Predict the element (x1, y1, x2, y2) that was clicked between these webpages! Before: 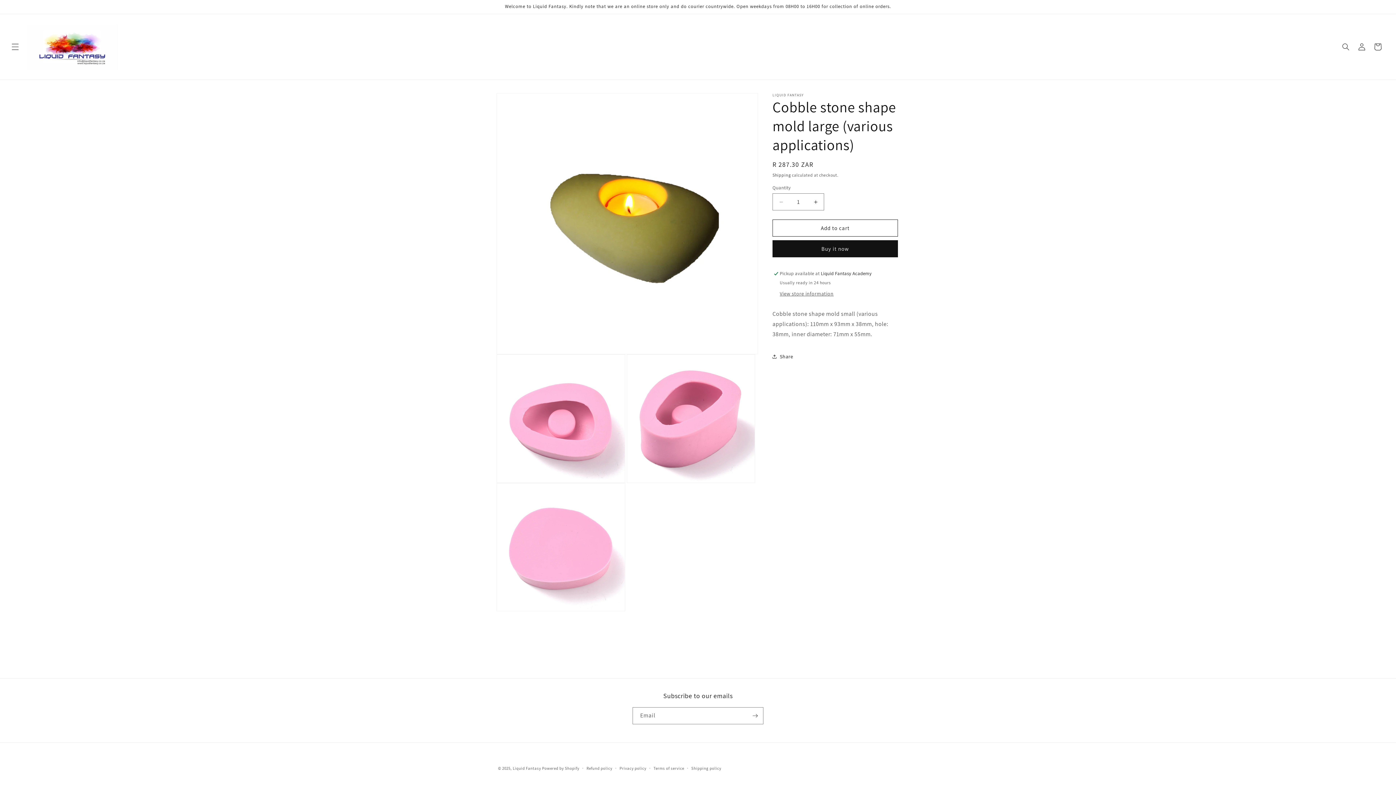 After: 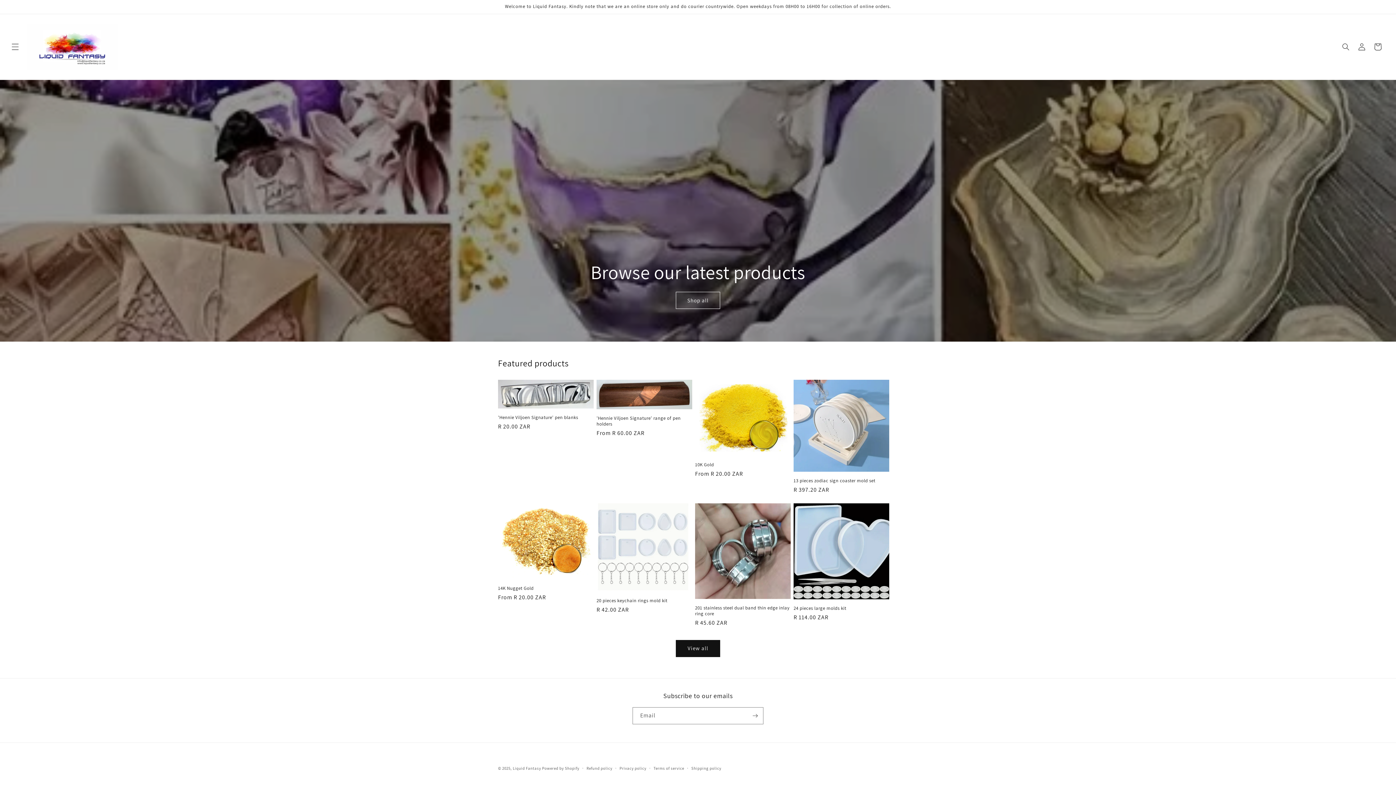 Action: bbox: (24, 21, 120, 72)